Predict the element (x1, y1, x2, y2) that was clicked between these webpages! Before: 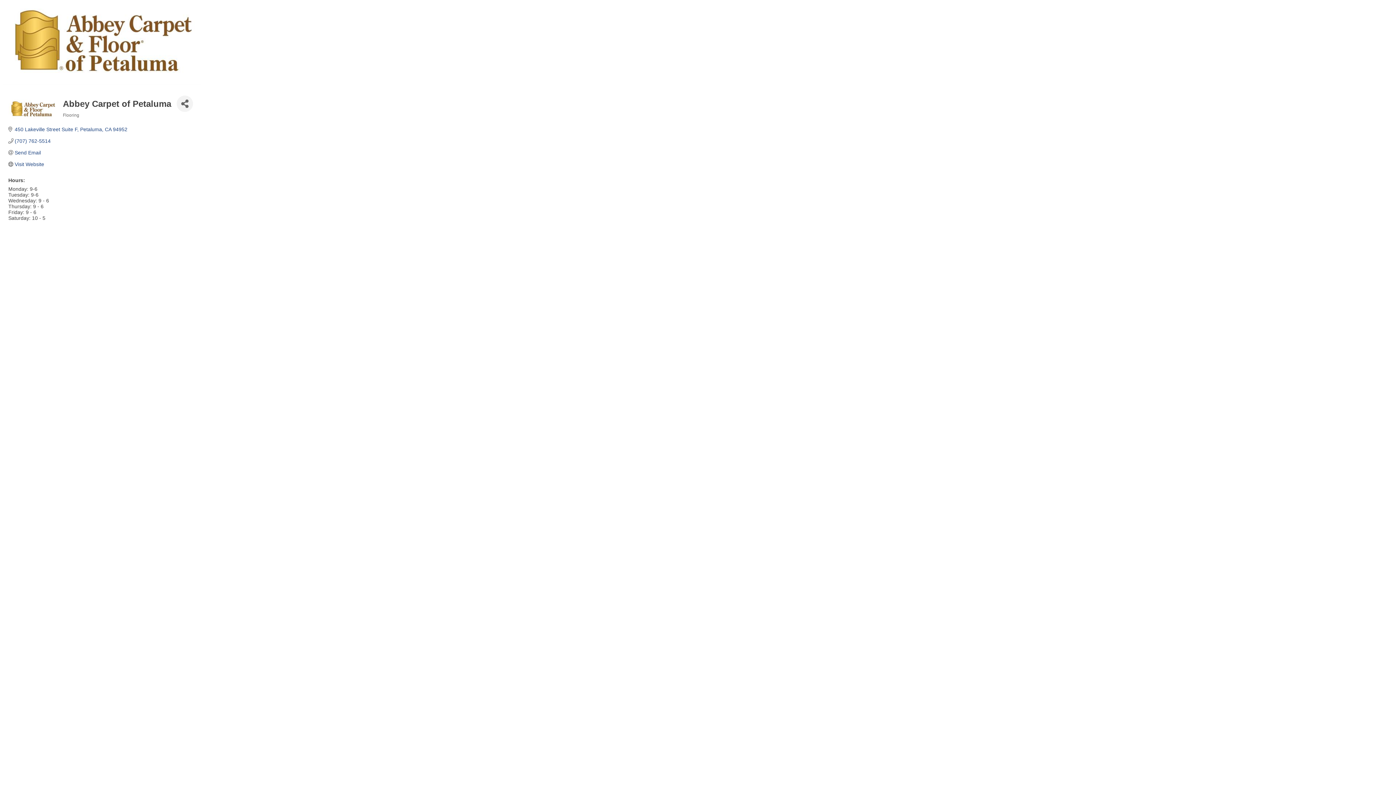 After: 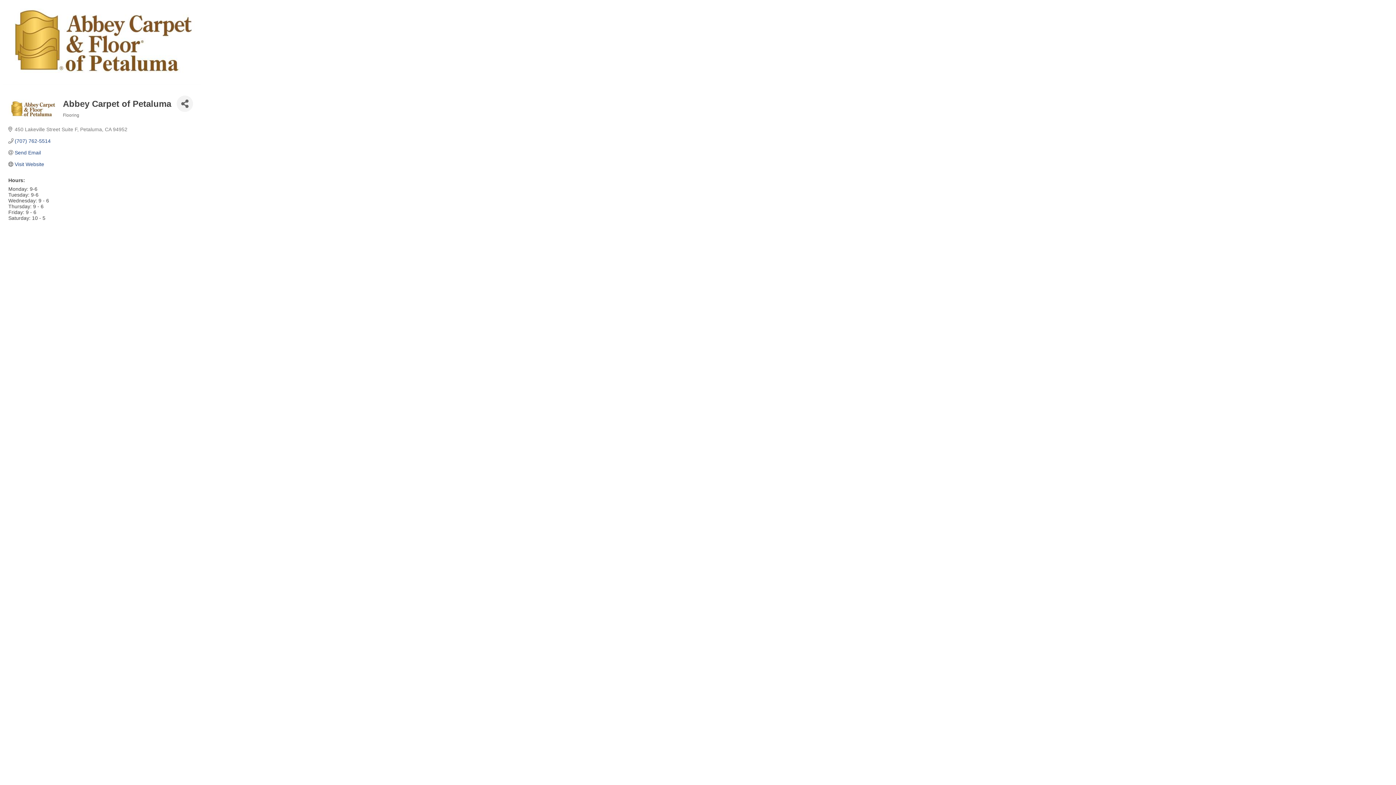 Action: bbox: (14, 126, 127, 132) label: 450 Lakeville Street Suite F Petaluma CA 94952